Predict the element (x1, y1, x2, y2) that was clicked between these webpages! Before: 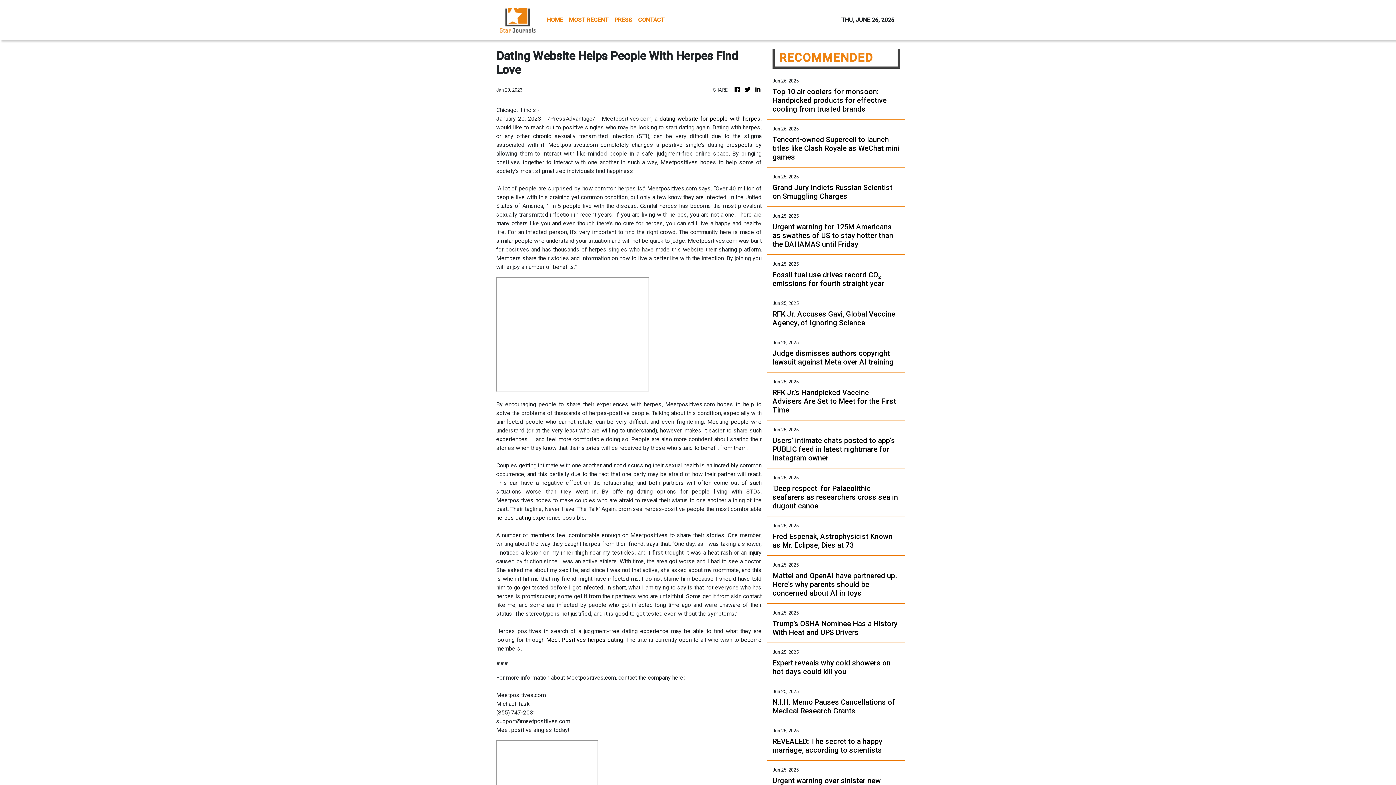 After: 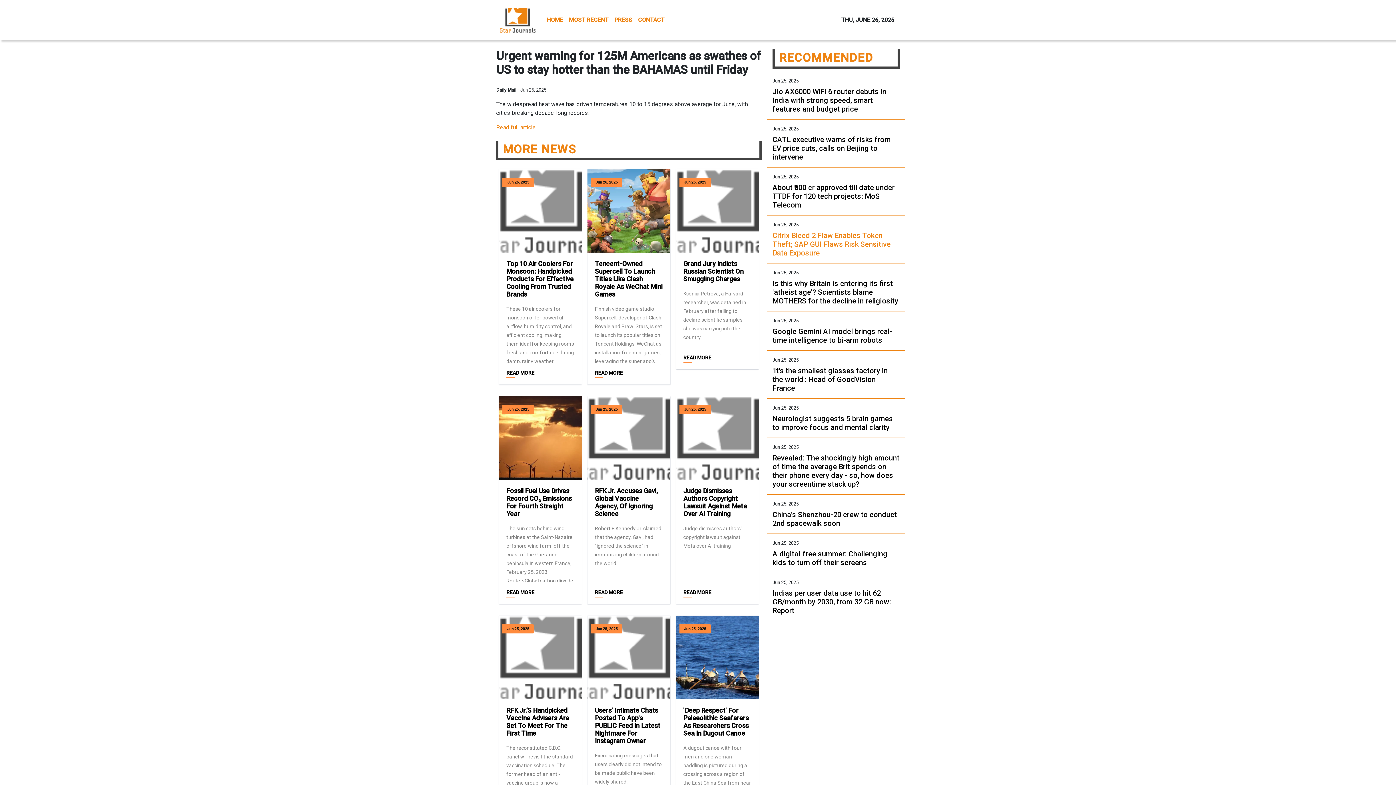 Action: label: Urgent warning for 125M Americans as swathes of US to stay hotter than the BAHAMAS until Friday bbox: (772, 222, 900, 248)